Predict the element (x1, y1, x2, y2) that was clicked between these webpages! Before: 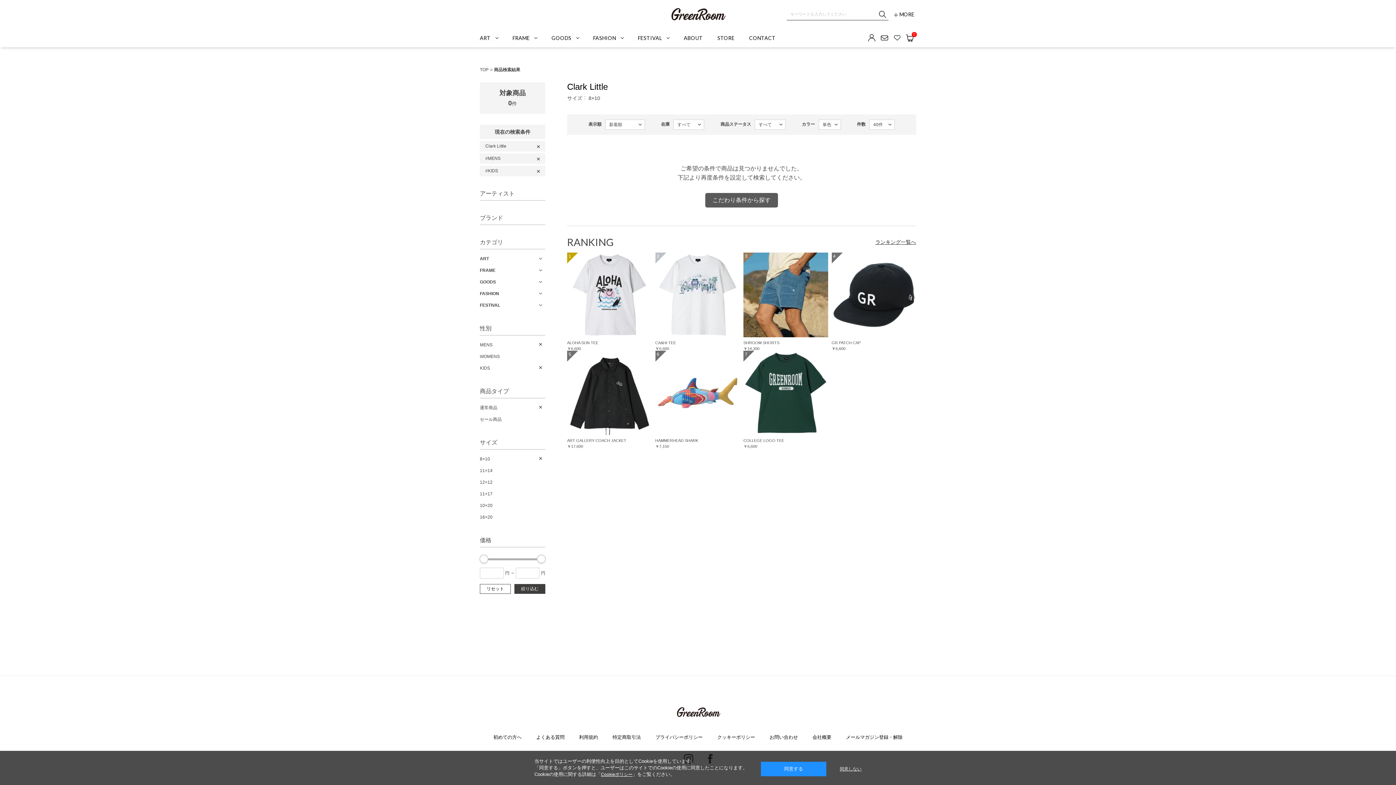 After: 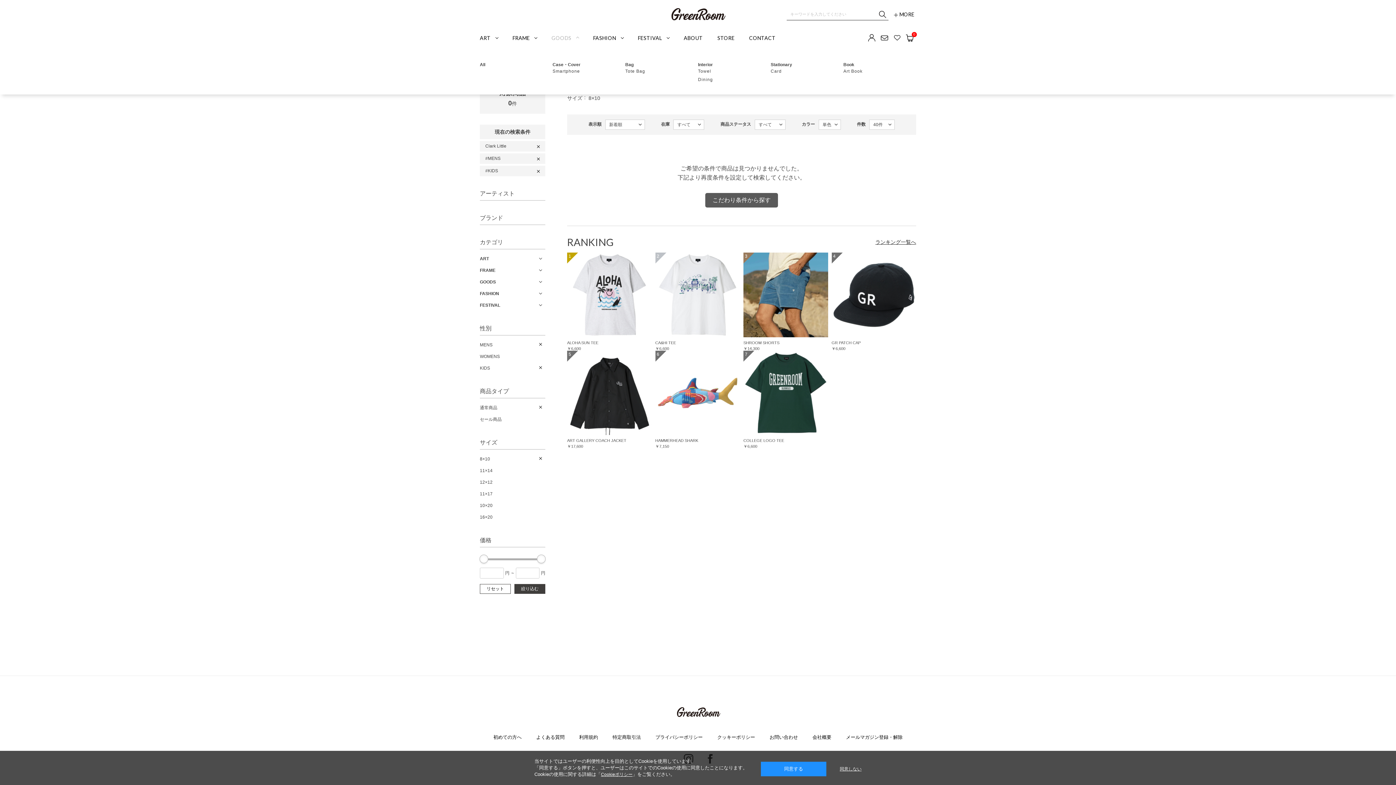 Action: bbox: (551, 29, 578, 47) label: GOODS